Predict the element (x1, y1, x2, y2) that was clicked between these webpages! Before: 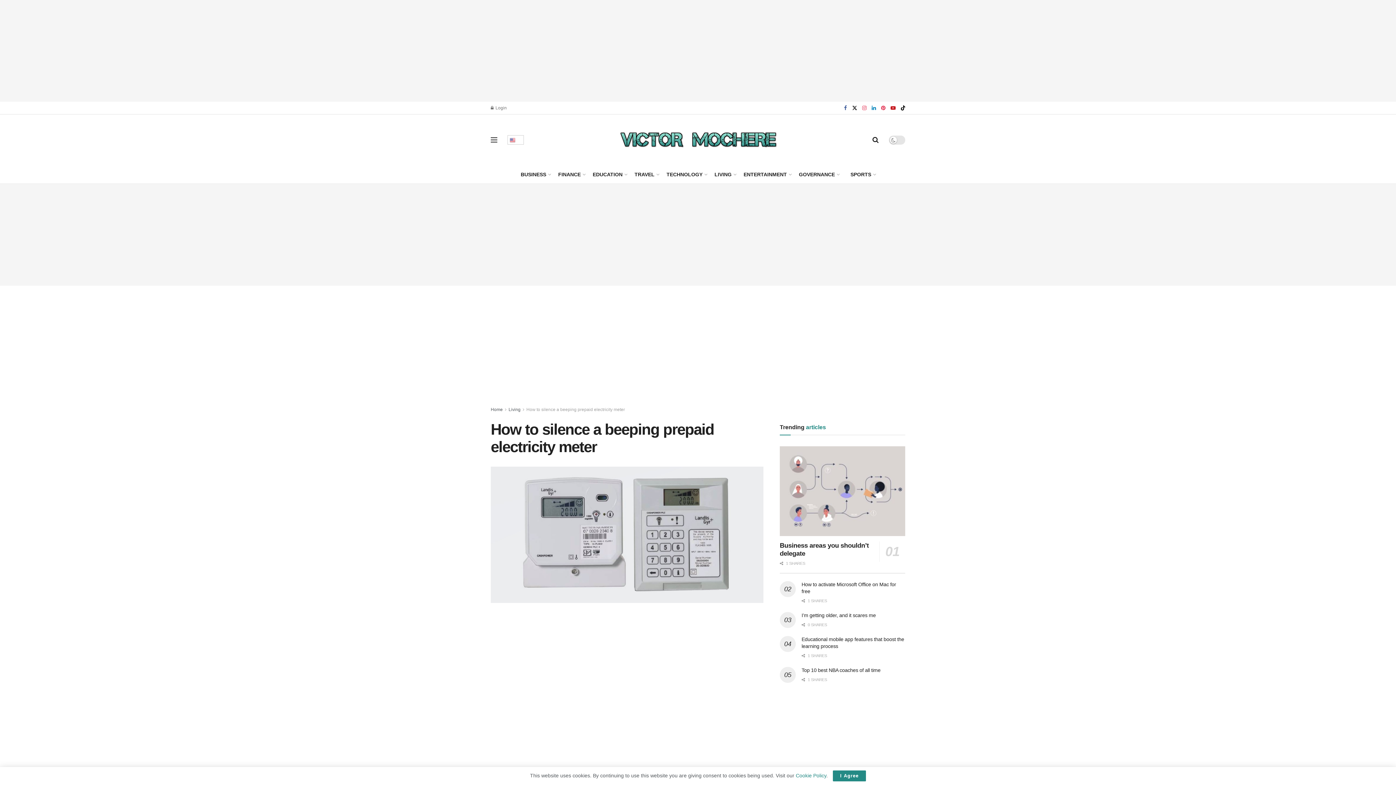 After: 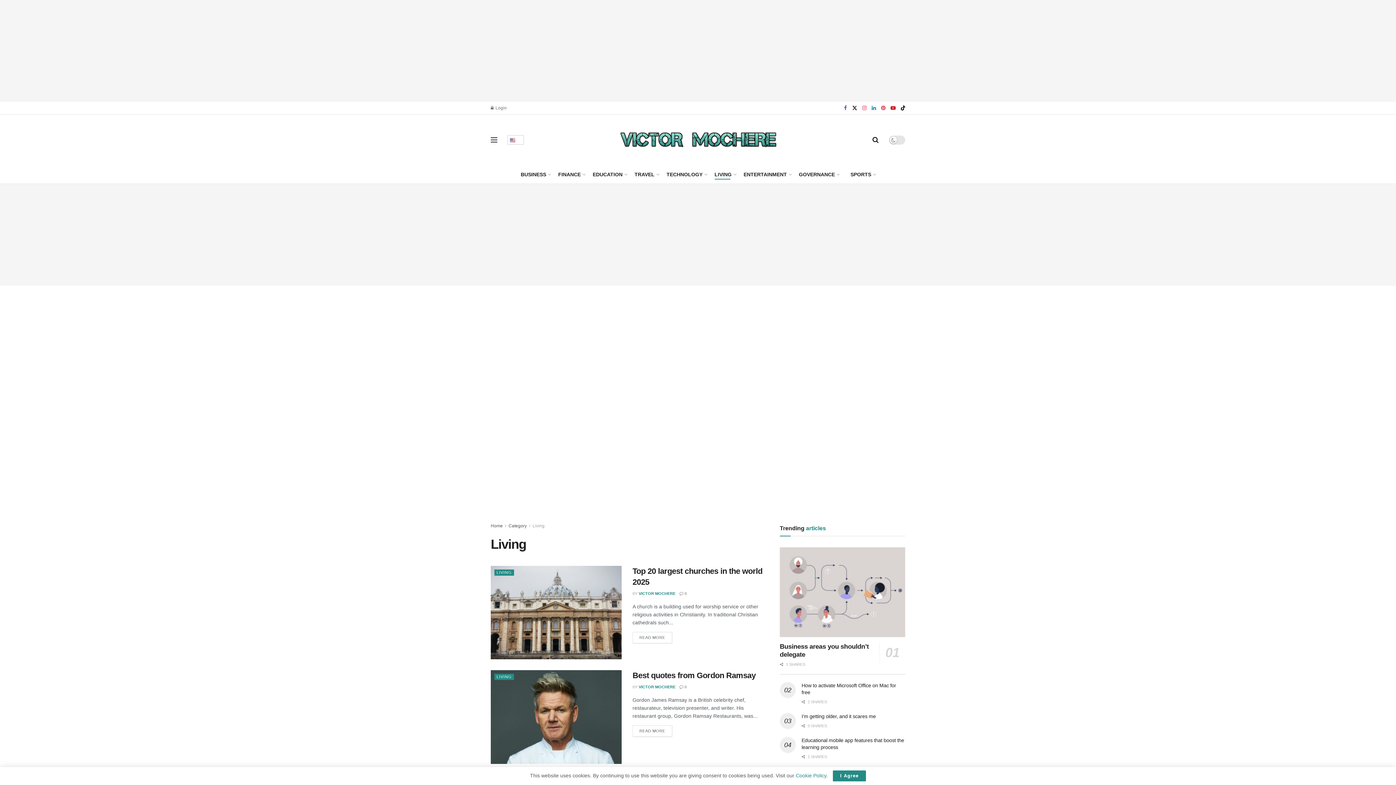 Action: bbox: (508, 407, 520, 412) label: Living